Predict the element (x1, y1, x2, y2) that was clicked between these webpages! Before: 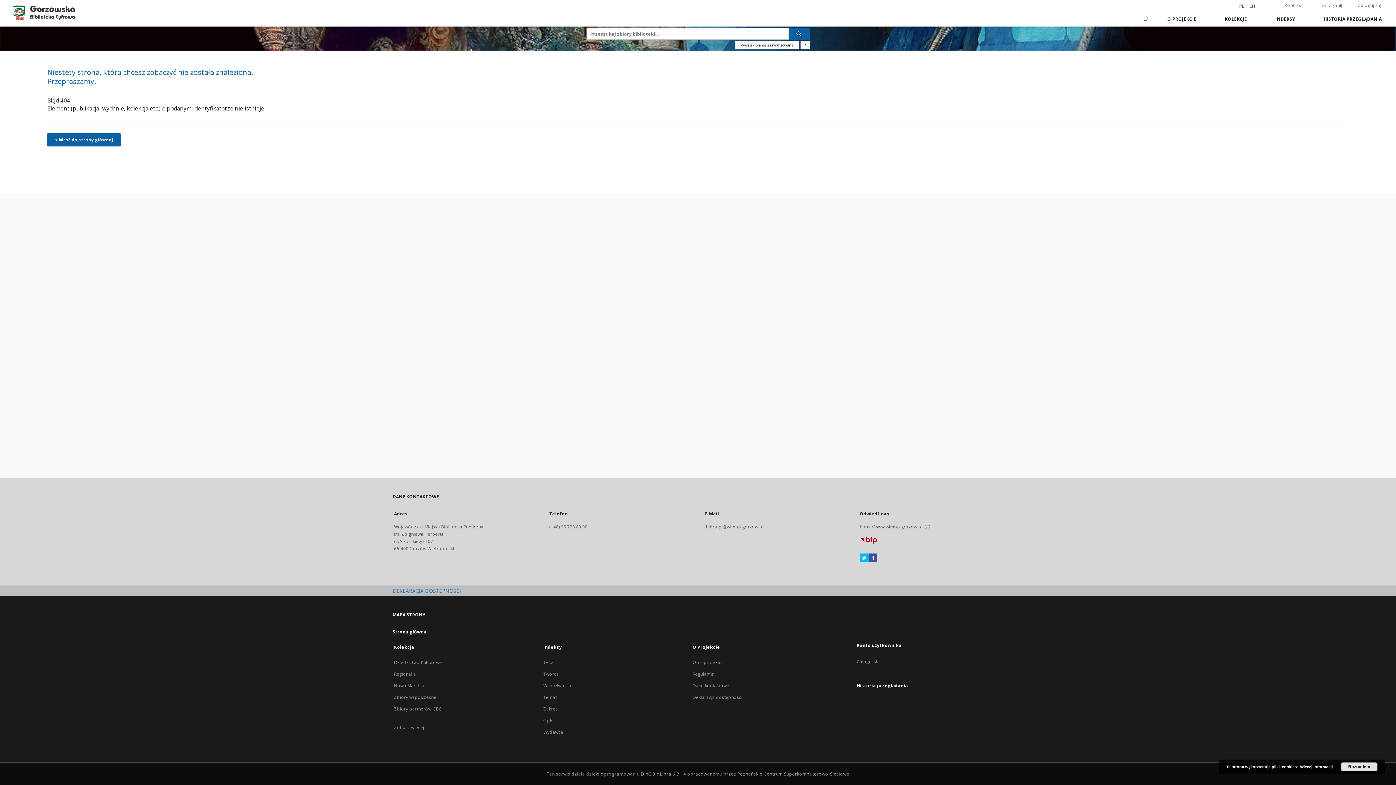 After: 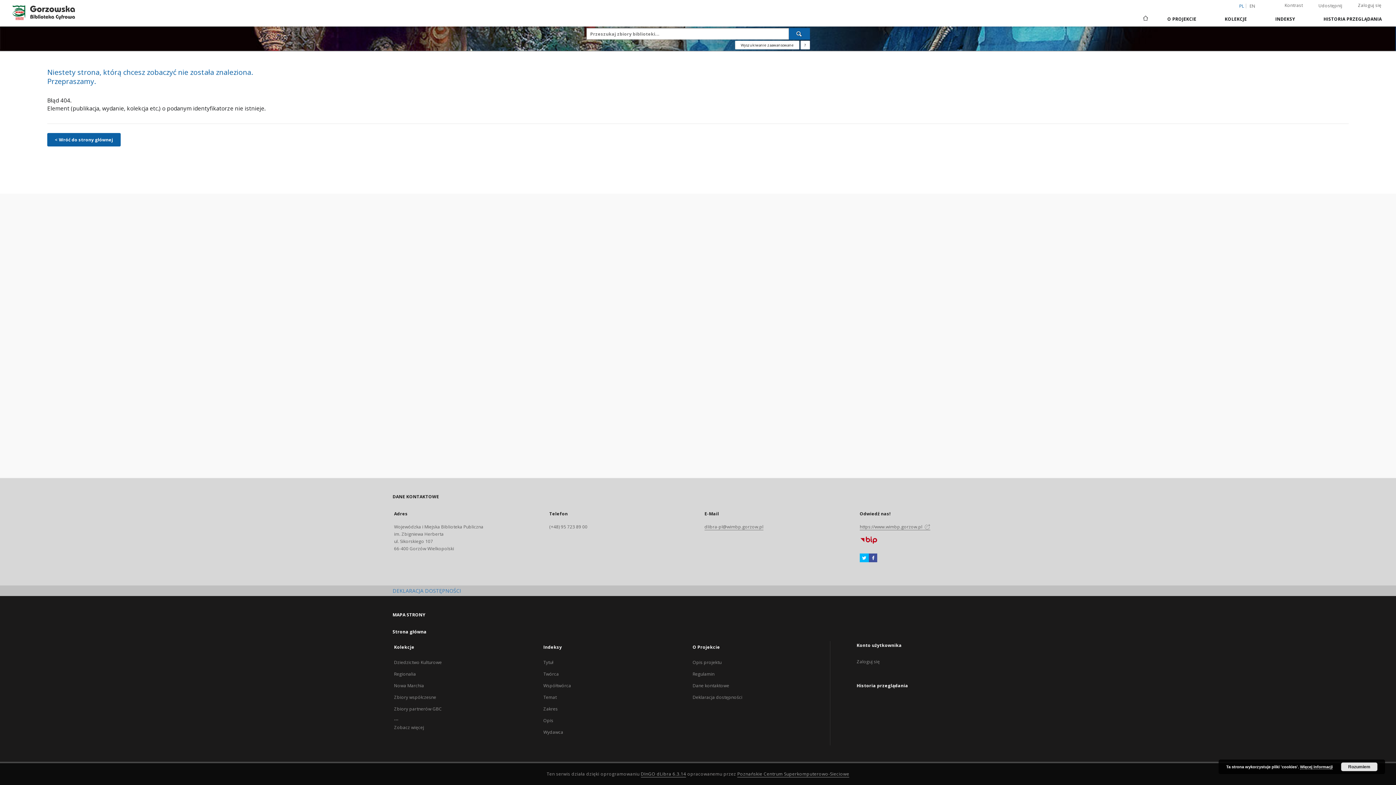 Action: label: Twitter bbox: (860, 555, 869, 561)